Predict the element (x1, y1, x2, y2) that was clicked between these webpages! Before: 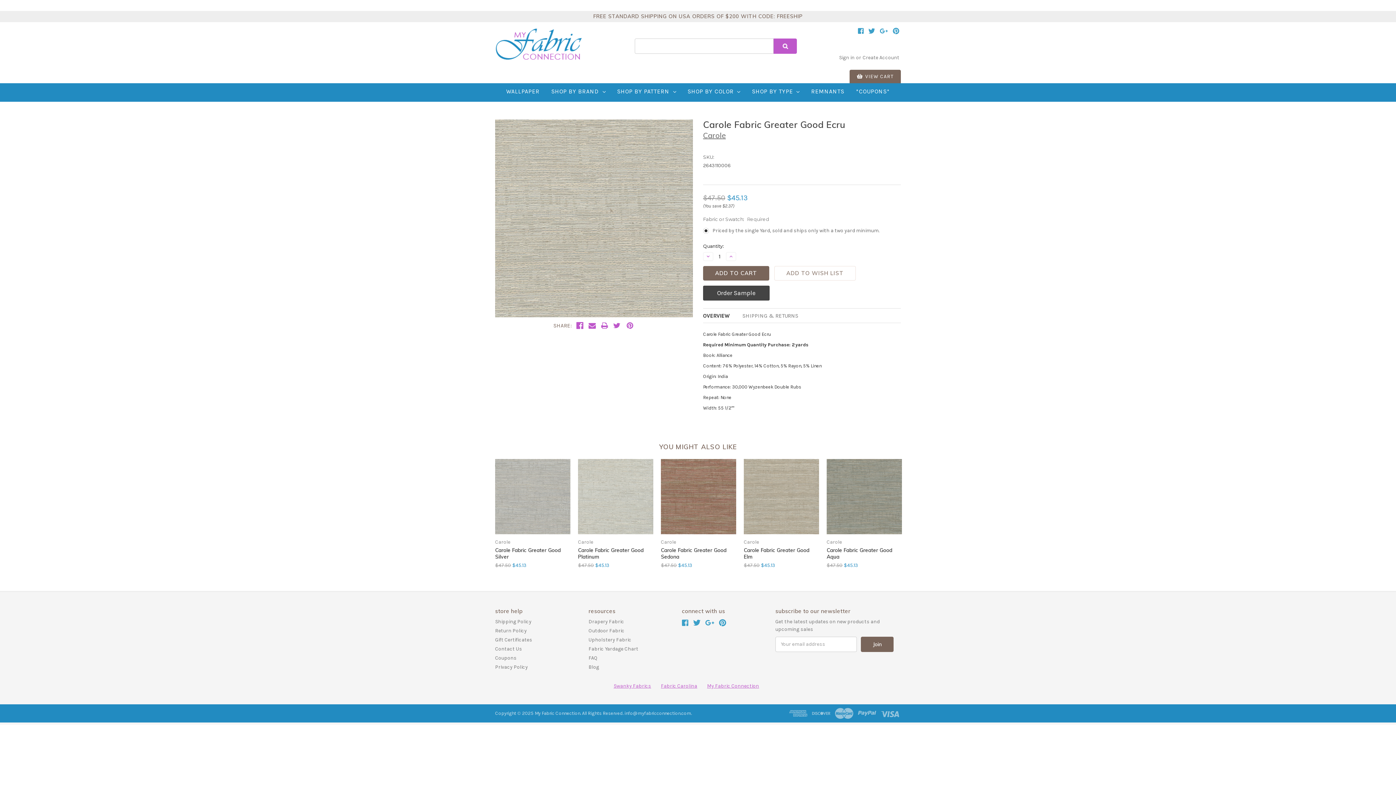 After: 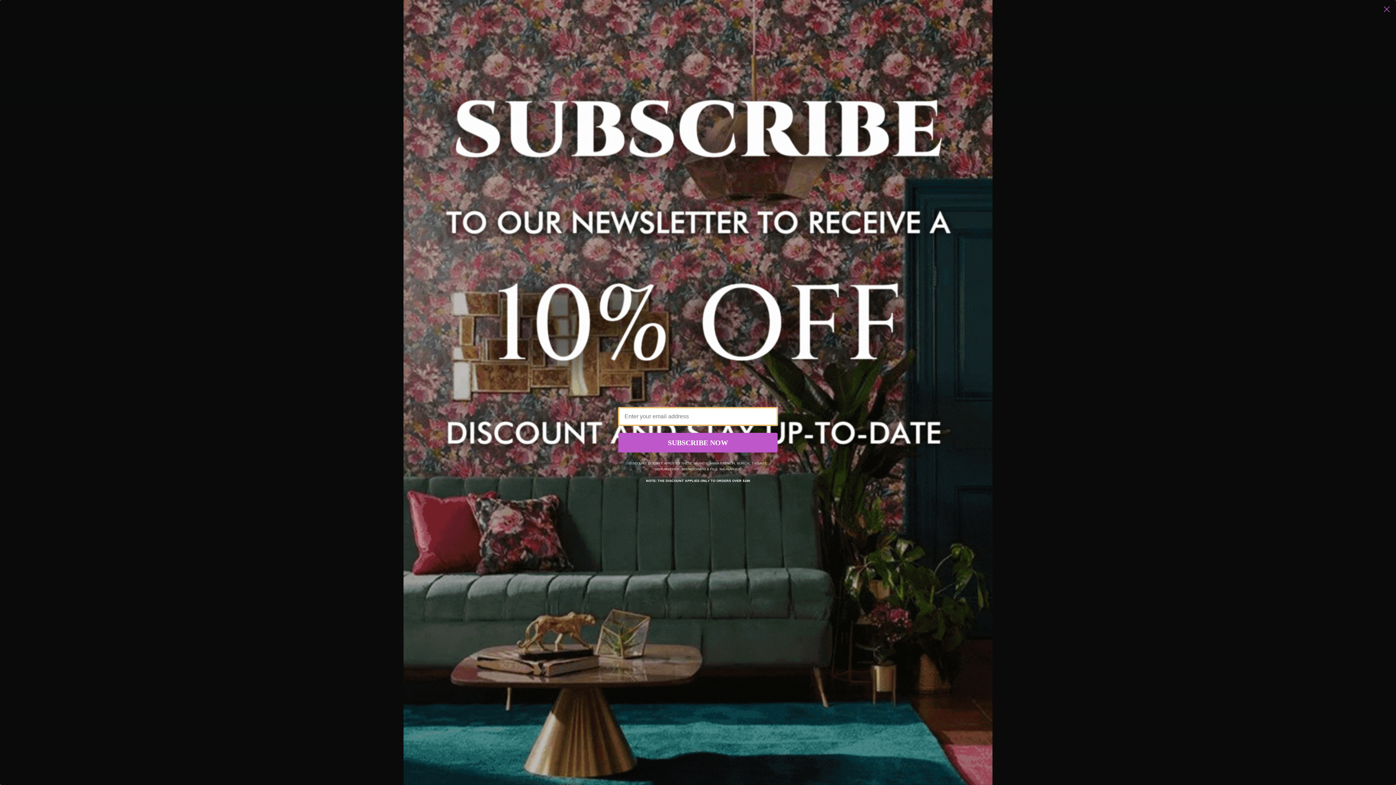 Action: label: SHIPPING & RETURNS bbox: (742, 308, 811, 322)